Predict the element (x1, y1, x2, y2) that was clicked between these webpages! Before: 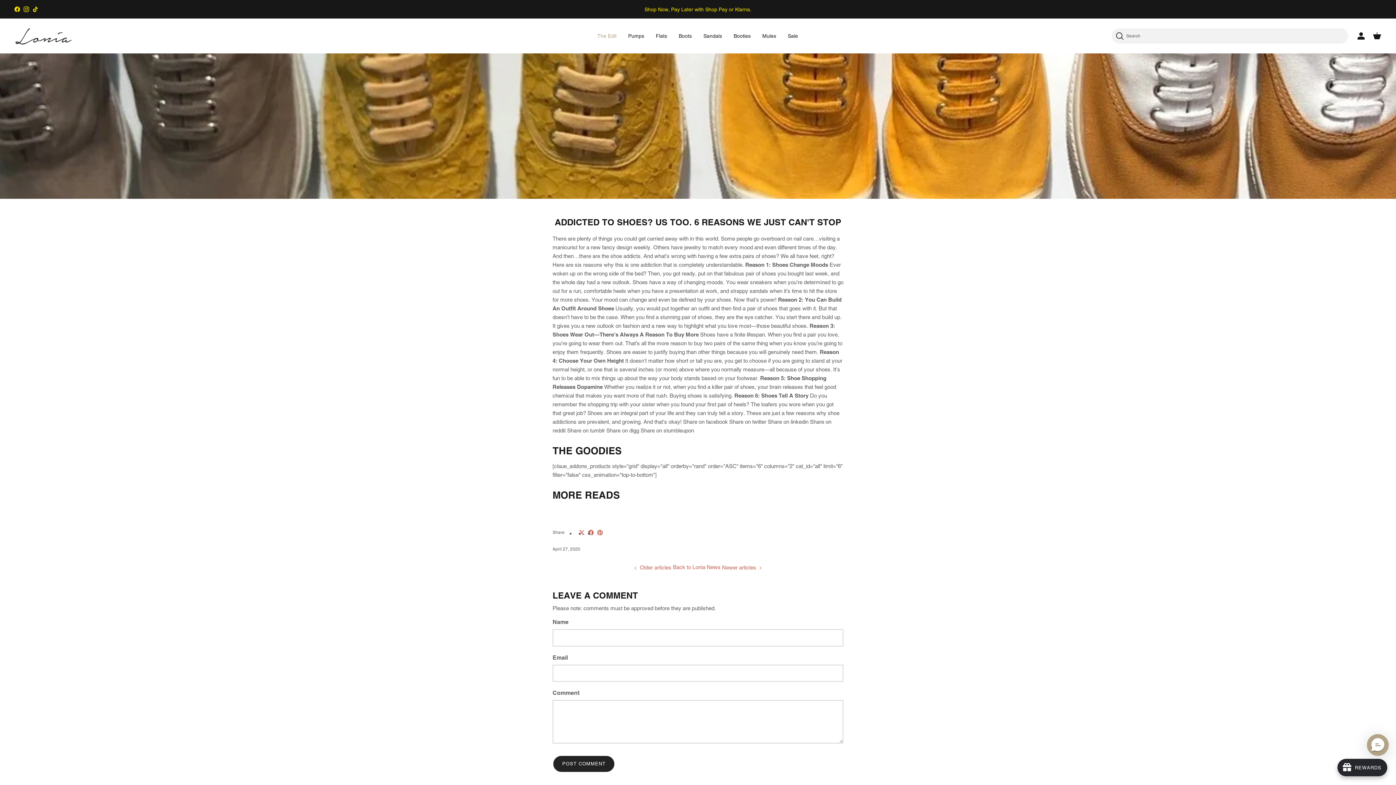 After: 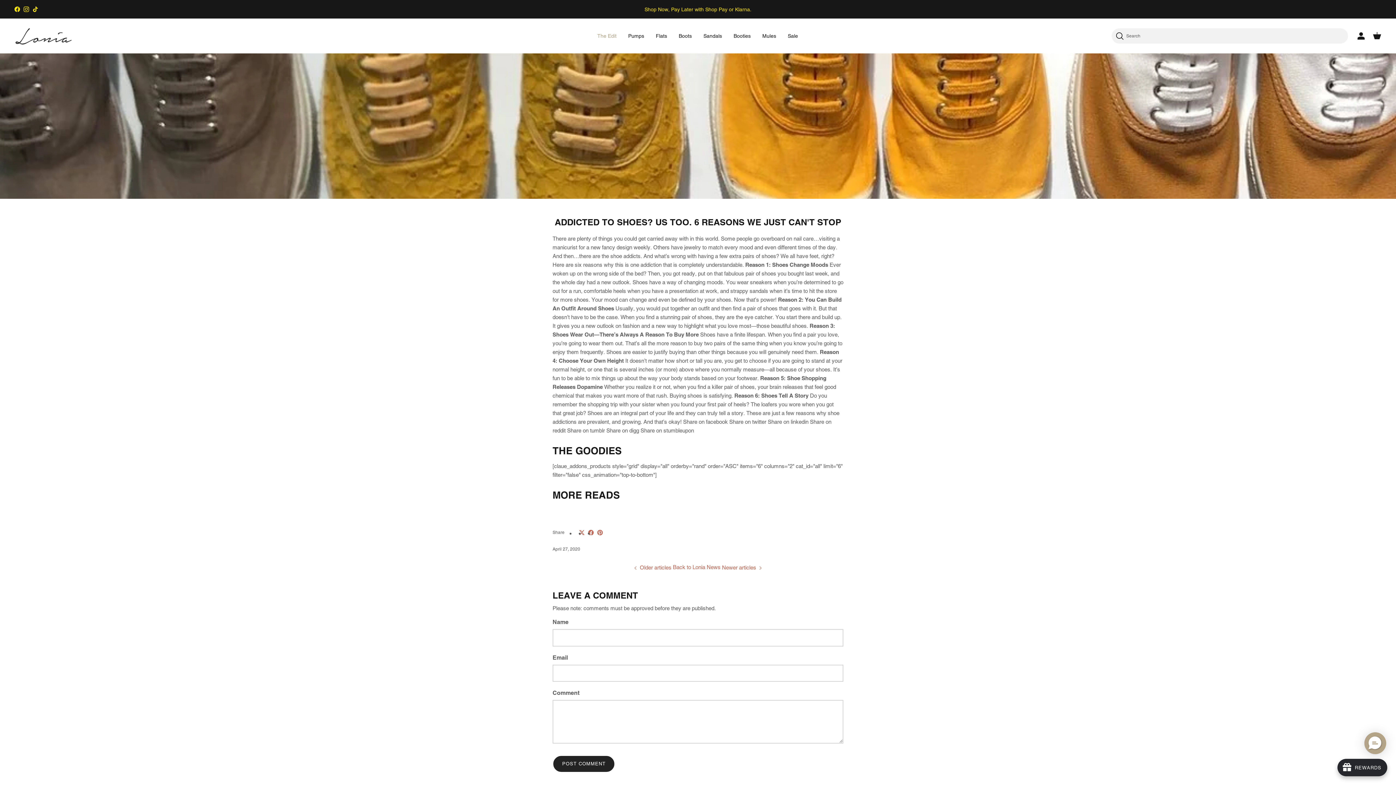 Action: bbox: (597, 530, 602, 535)